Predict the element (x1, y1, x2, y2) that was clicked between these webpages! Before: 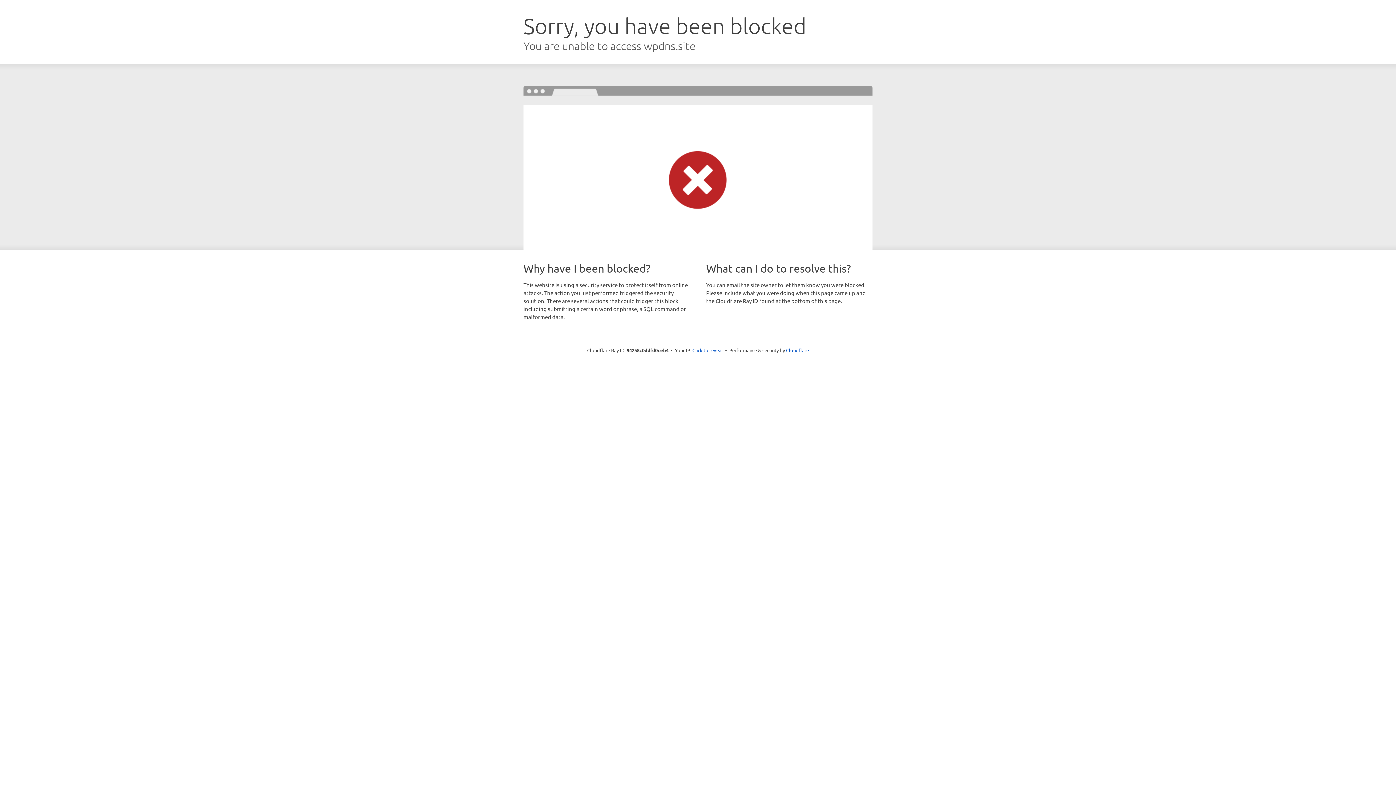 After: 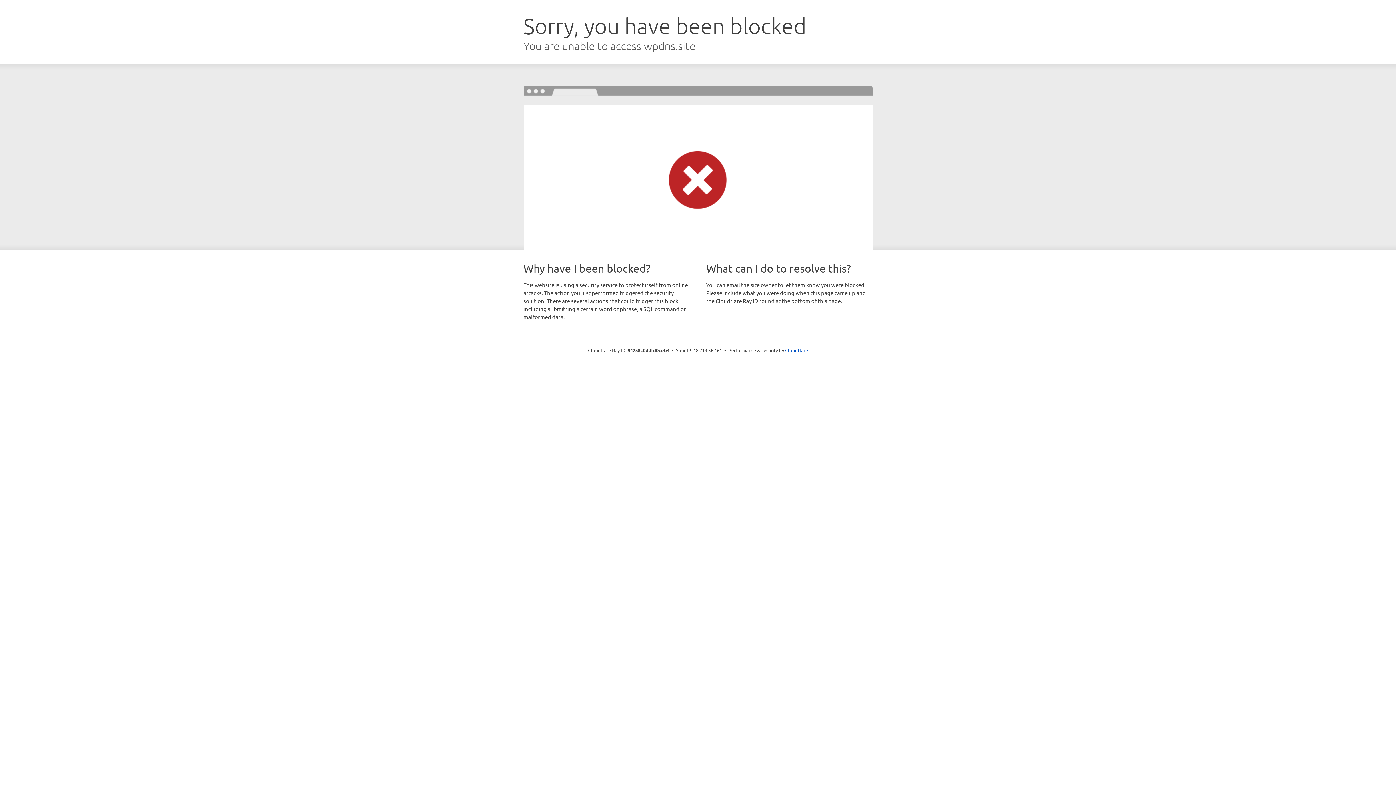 Action: bbox: (692, 346, 723, 353) label: Click to reveal